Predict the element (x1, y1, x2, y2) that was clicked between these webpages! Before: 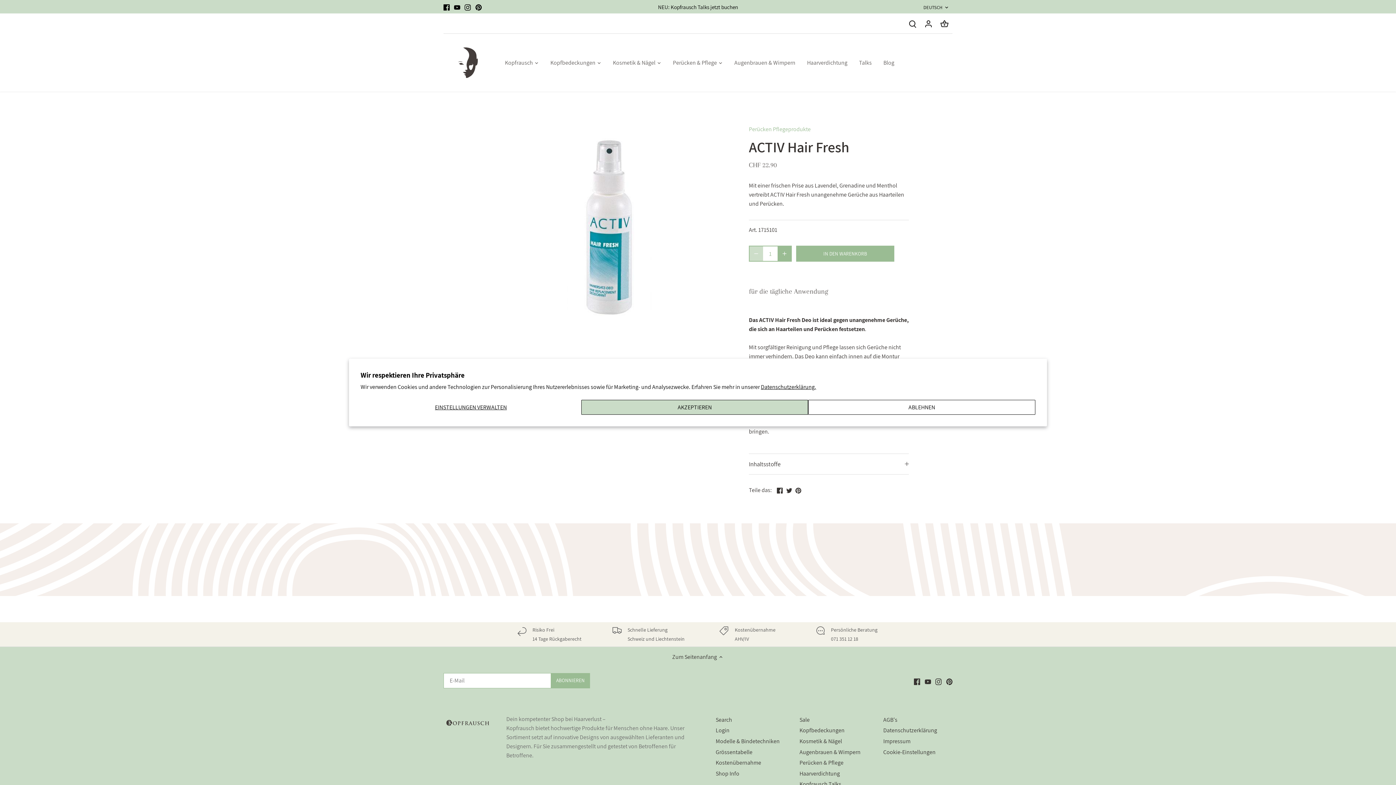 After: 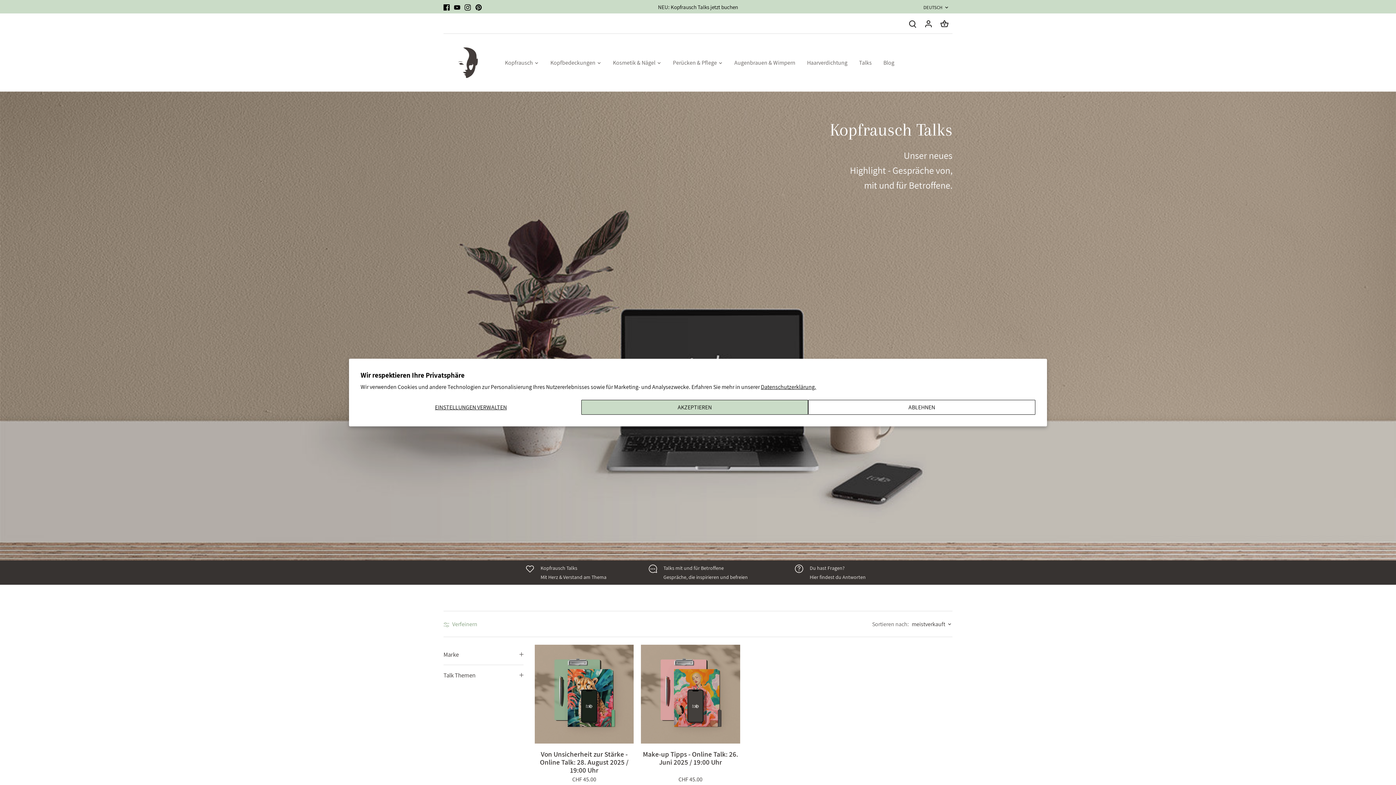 Action: label: NEU: Kopfrausch Talks jetzt buchen bbox: (658, 3, 738, 10)